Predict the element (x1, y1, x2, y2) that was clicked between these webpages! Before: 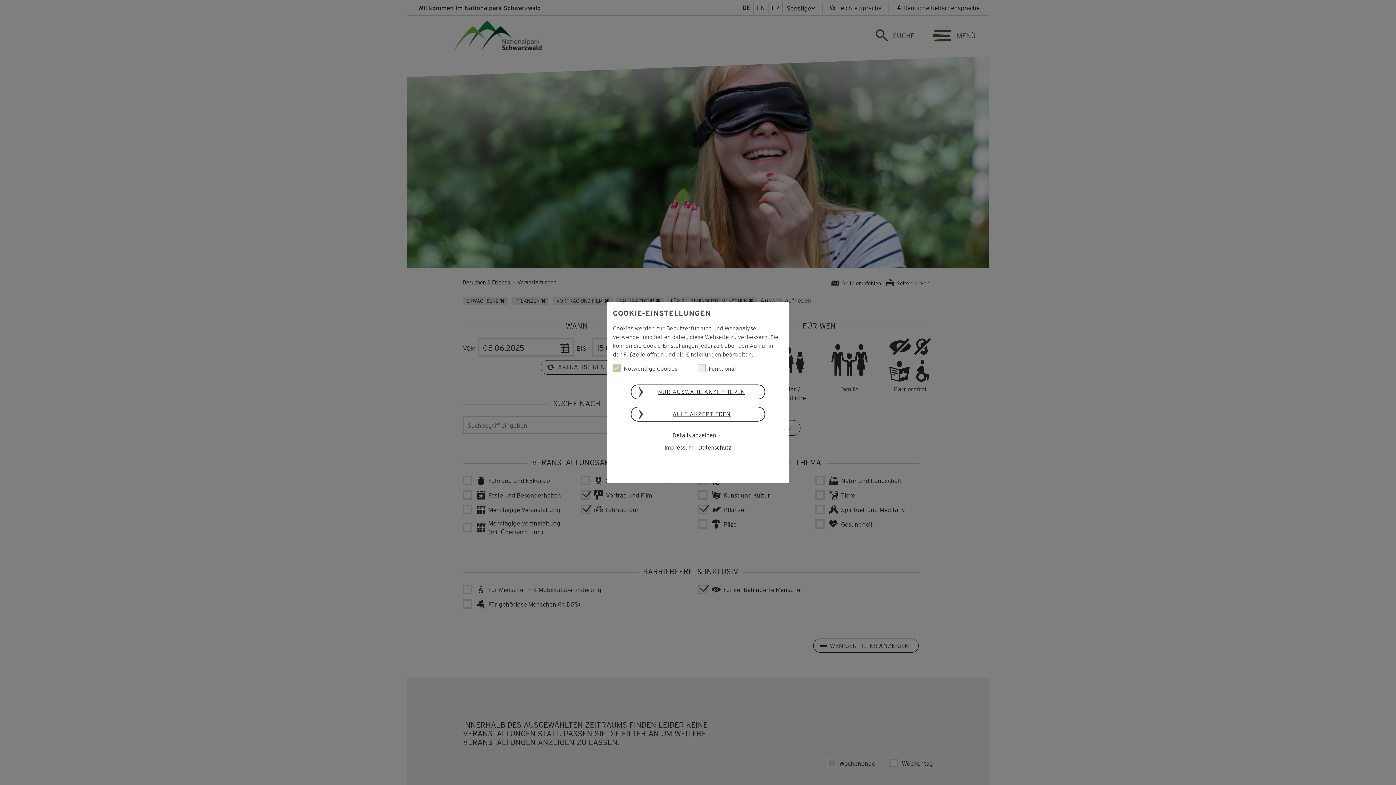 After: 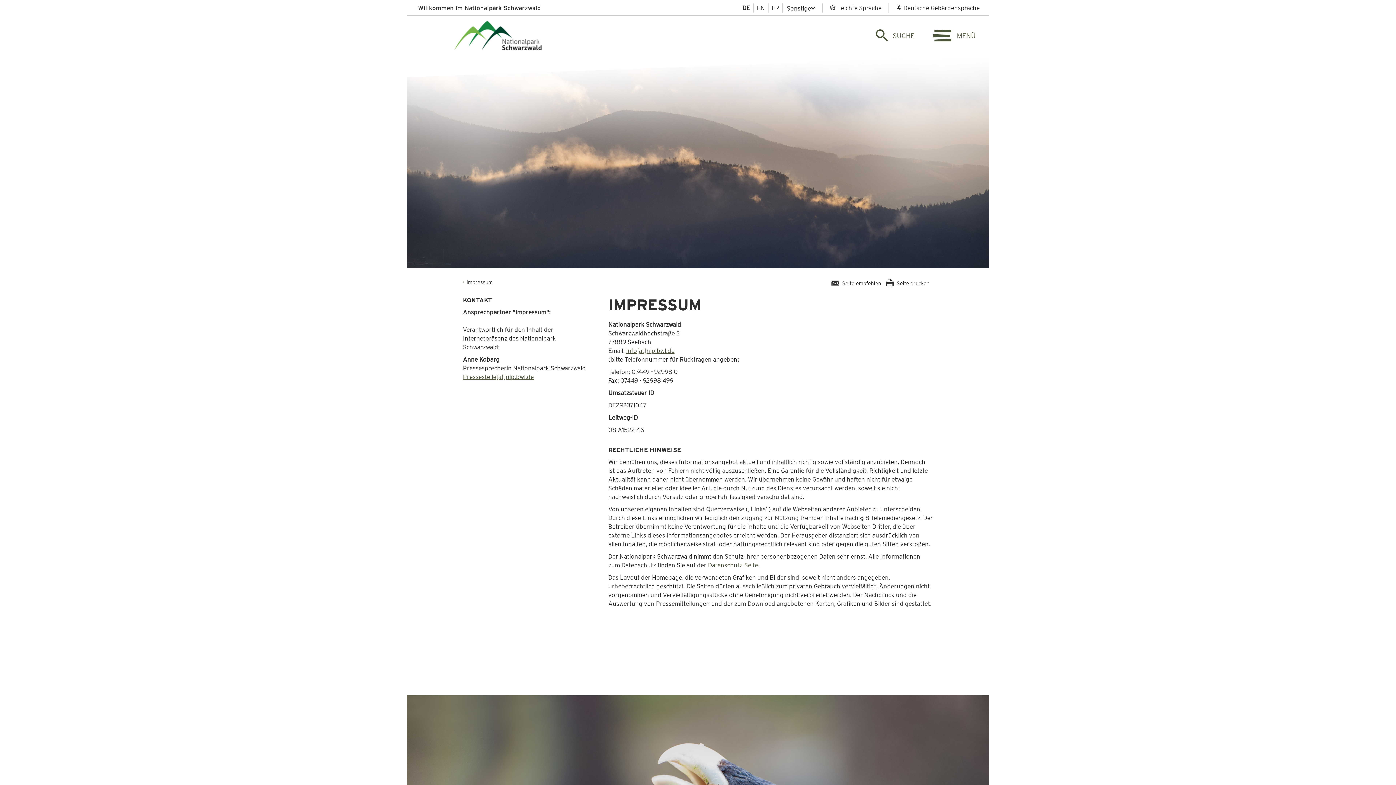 Action: label: Impressum bbox: (664, 443, 693, 451)